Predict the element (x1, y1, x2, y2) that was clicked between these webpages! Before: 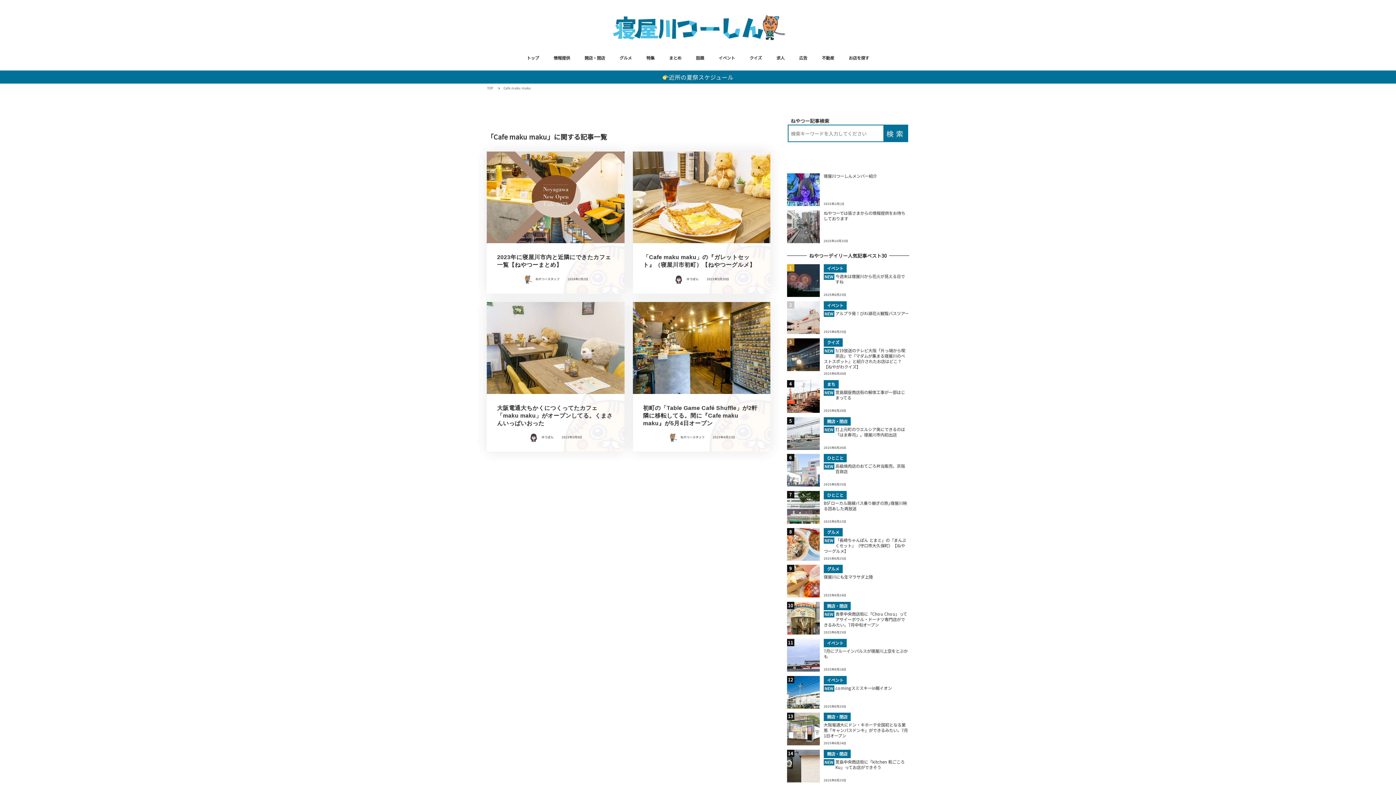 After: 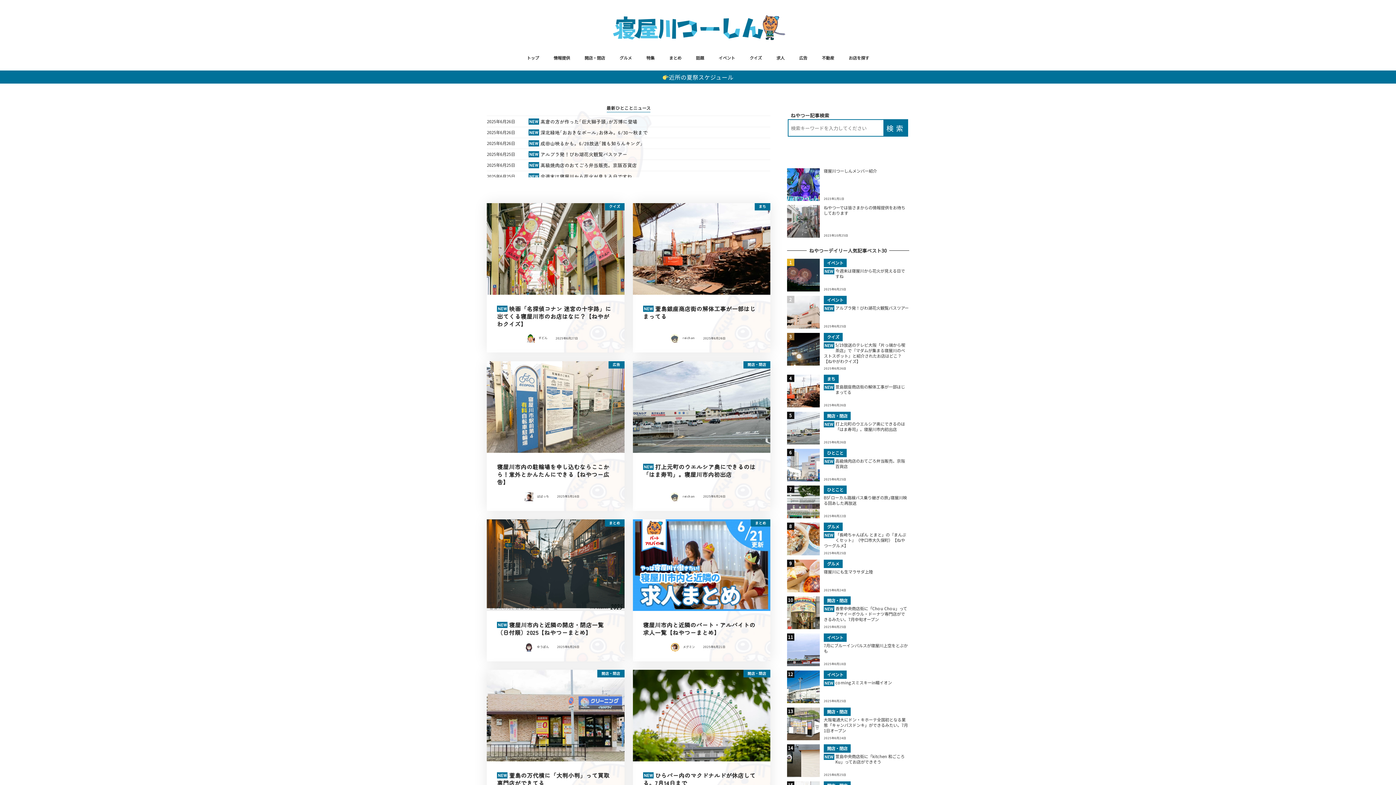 Action: label: トップ bbox: (519, 45, 546, 70)